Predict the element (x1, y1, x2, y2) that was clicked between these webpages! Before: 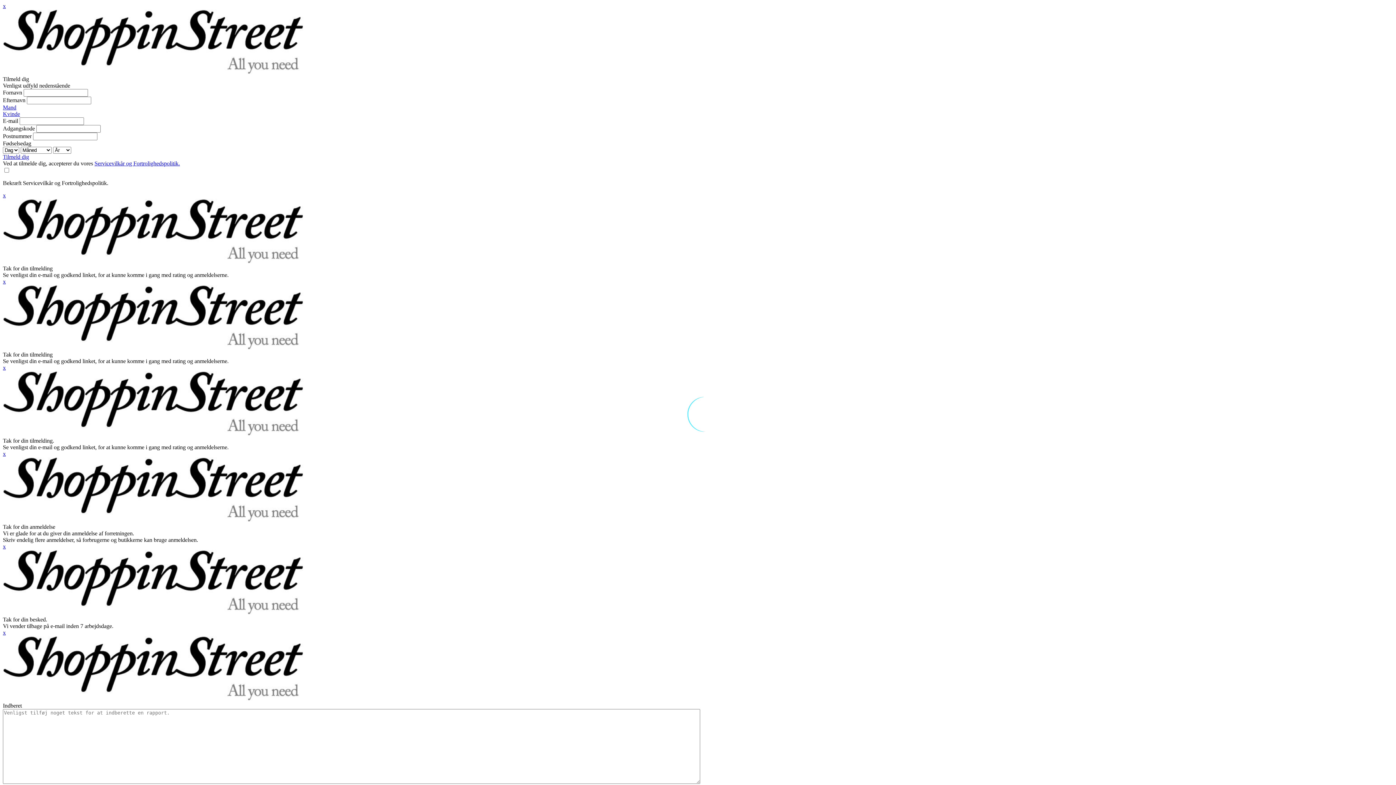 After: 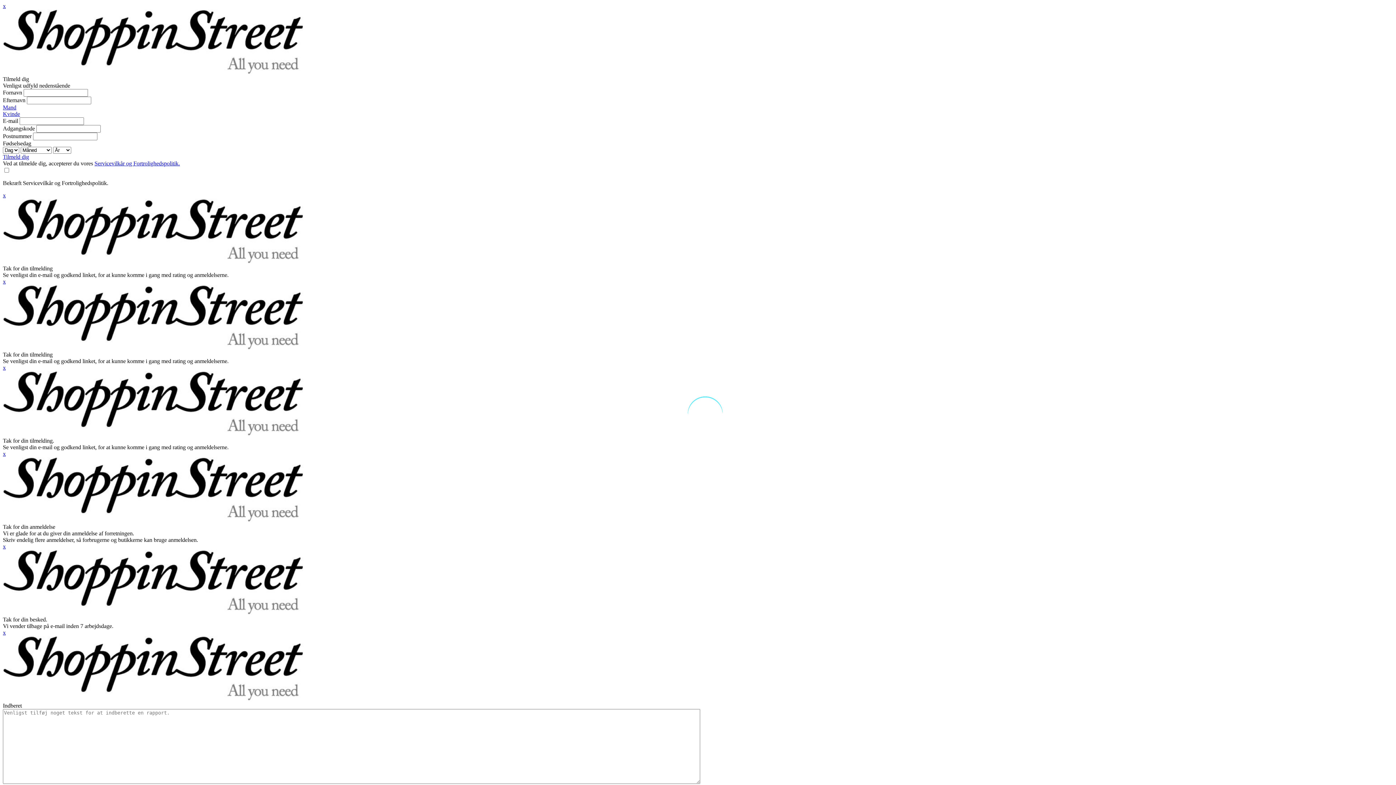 Action: bbox: (2, 364, 5, 370) label: x